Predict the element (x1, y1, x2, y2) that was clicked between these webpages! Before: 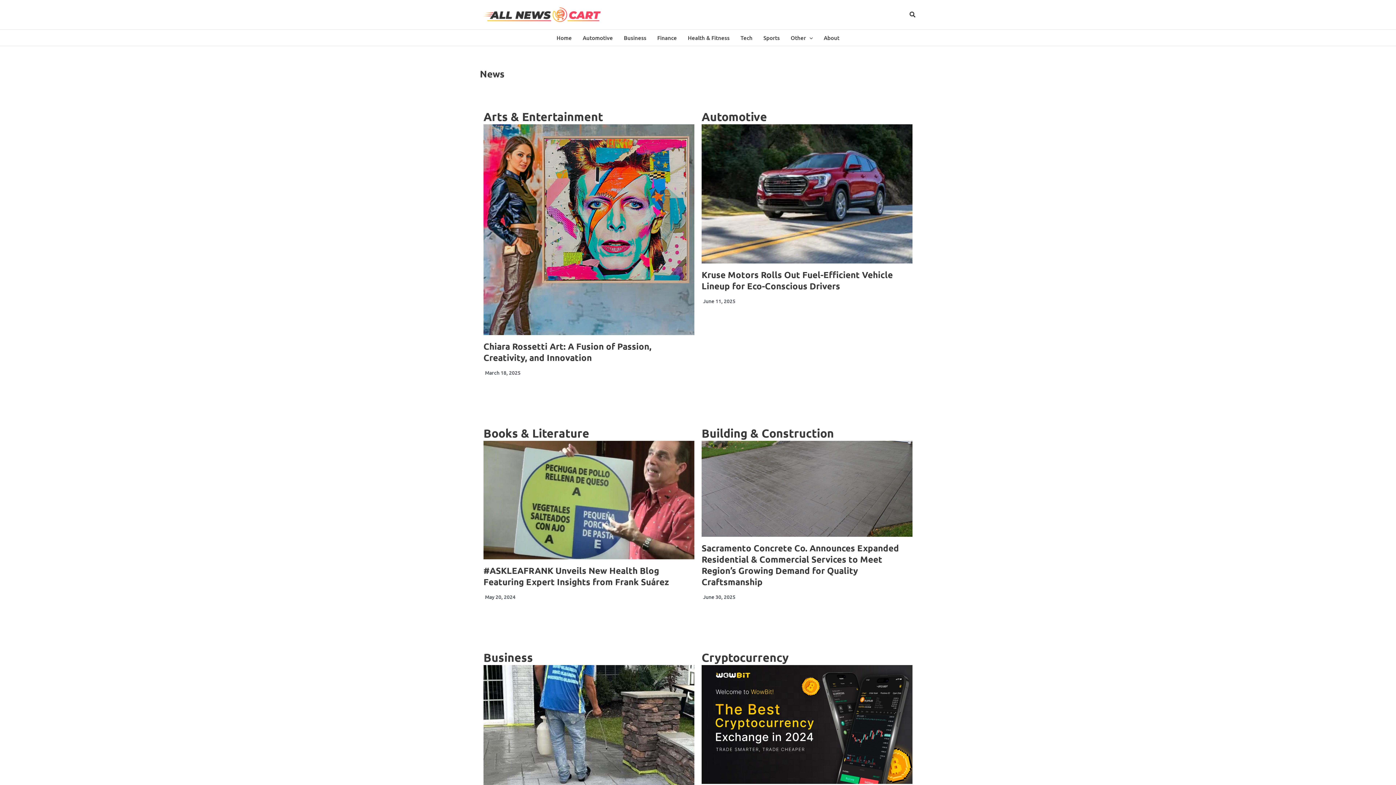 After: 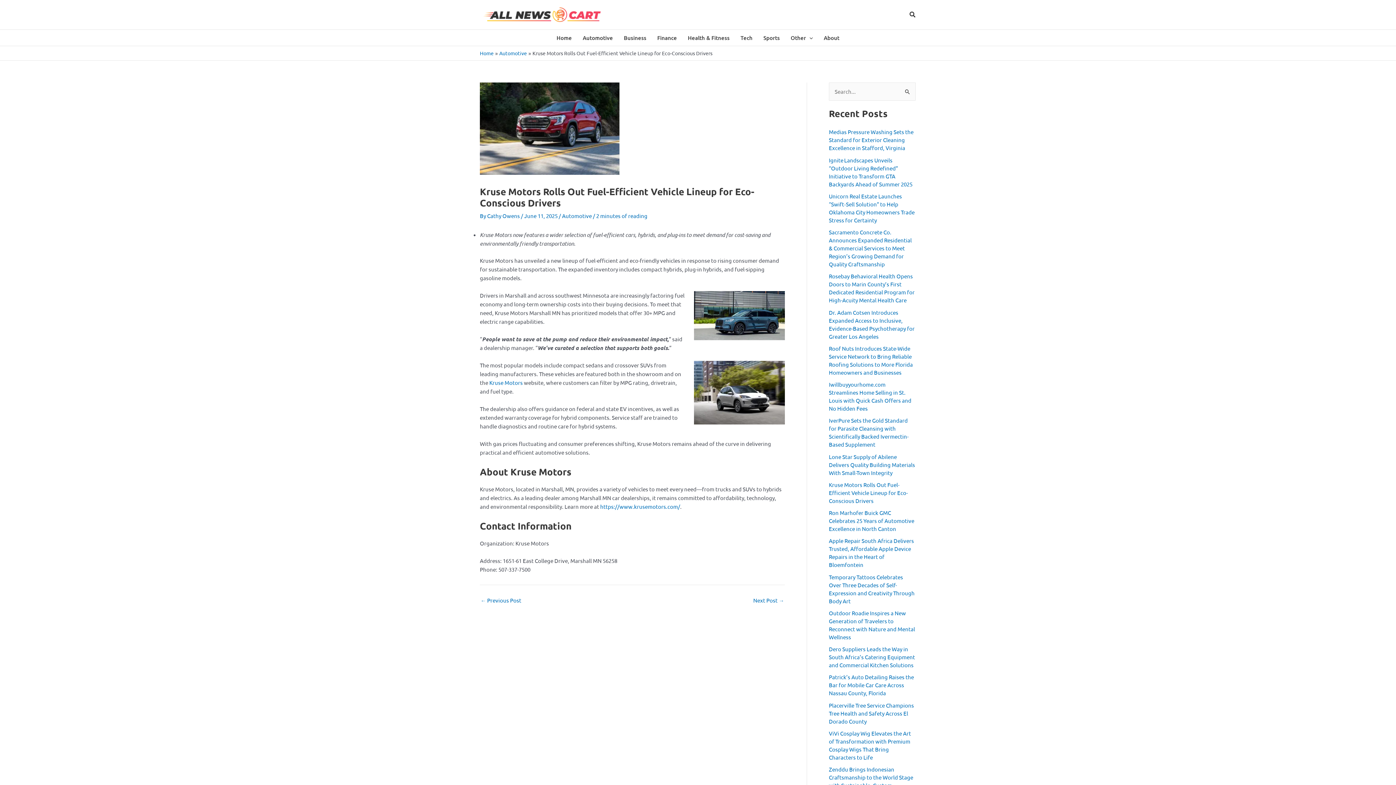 Action: bbox: (701, 269, 893, 291) label: Kruse Motors Rolls Out Fuel-Efficient Vehicle Lineup for Eco-Conscious Drivers